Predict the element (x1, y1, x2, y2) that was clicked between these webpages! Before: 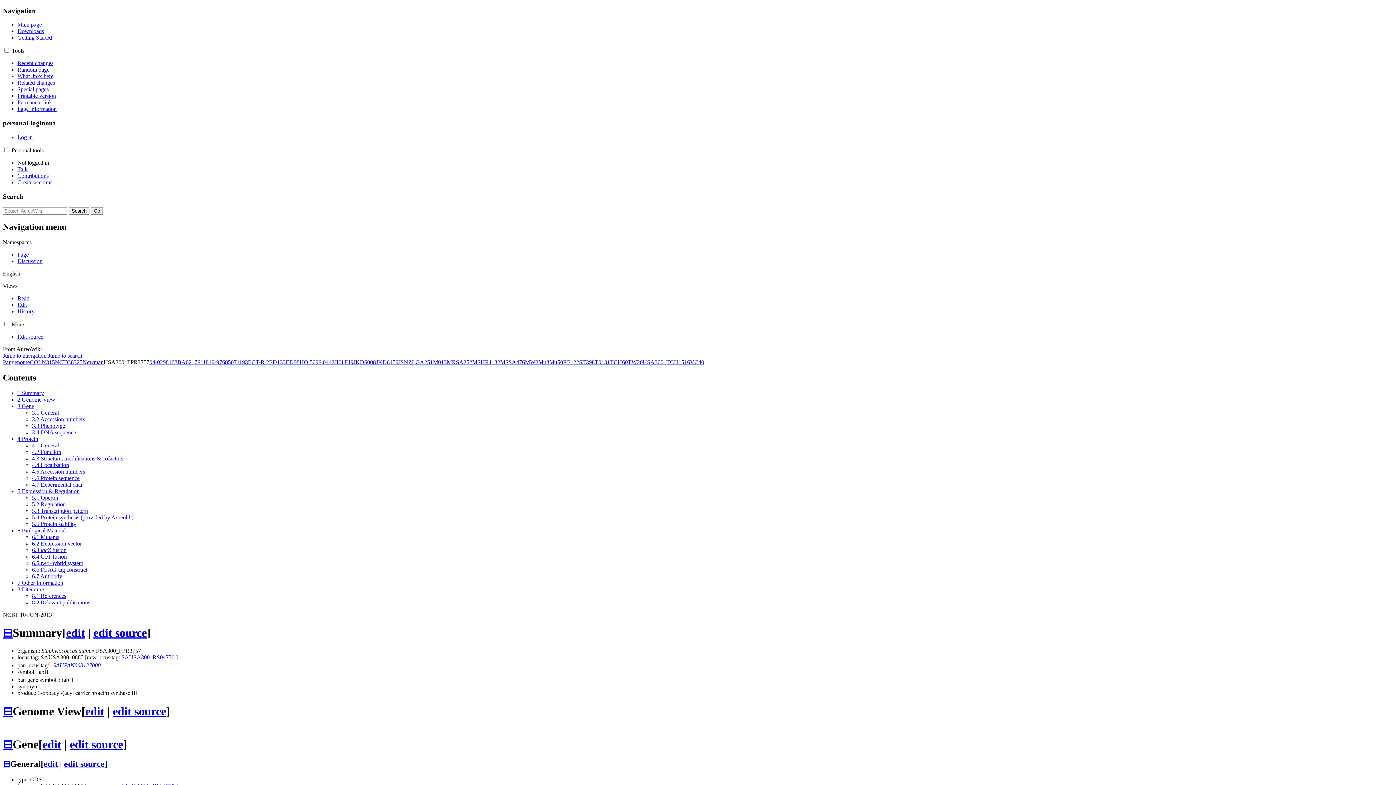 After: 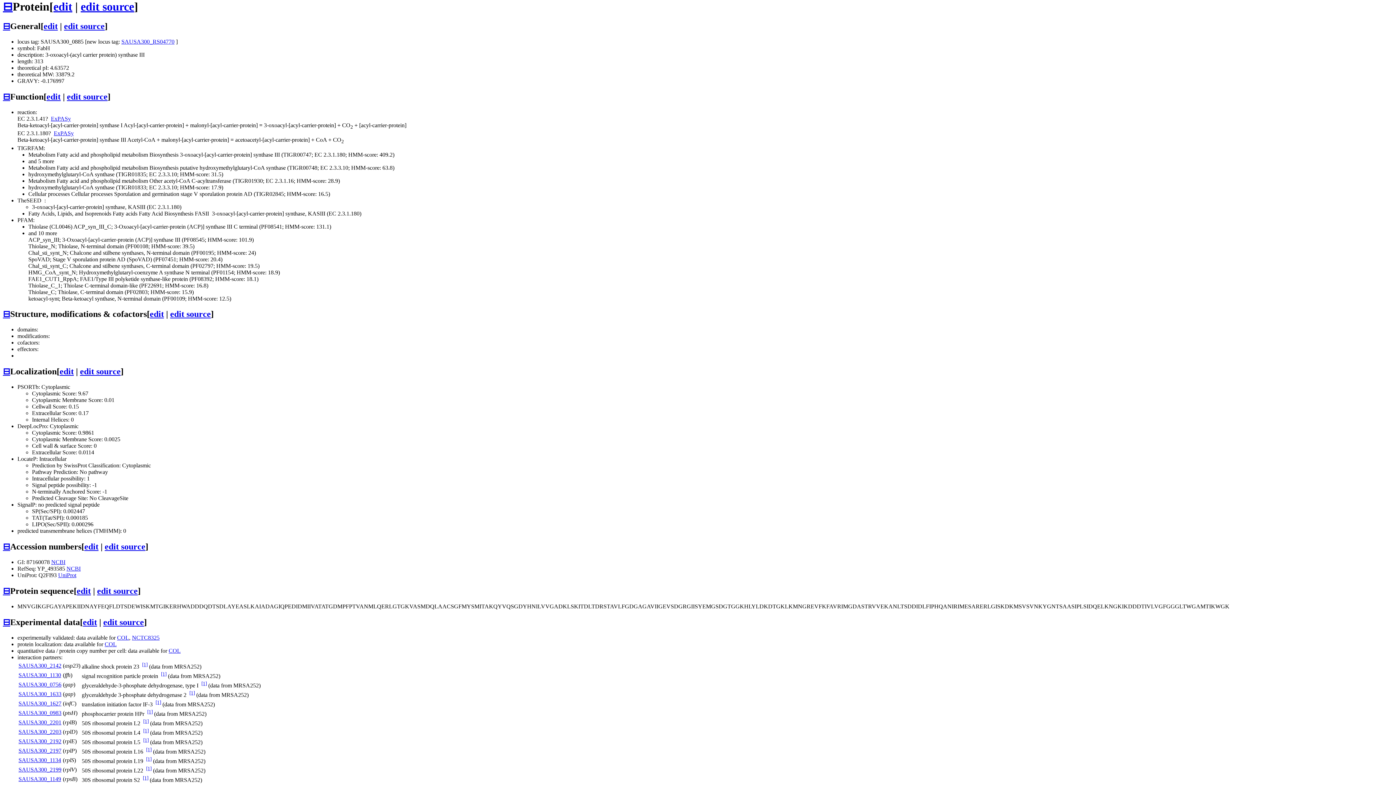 Action: label: 4 Protein bbox: (17, 435, 38, 442)